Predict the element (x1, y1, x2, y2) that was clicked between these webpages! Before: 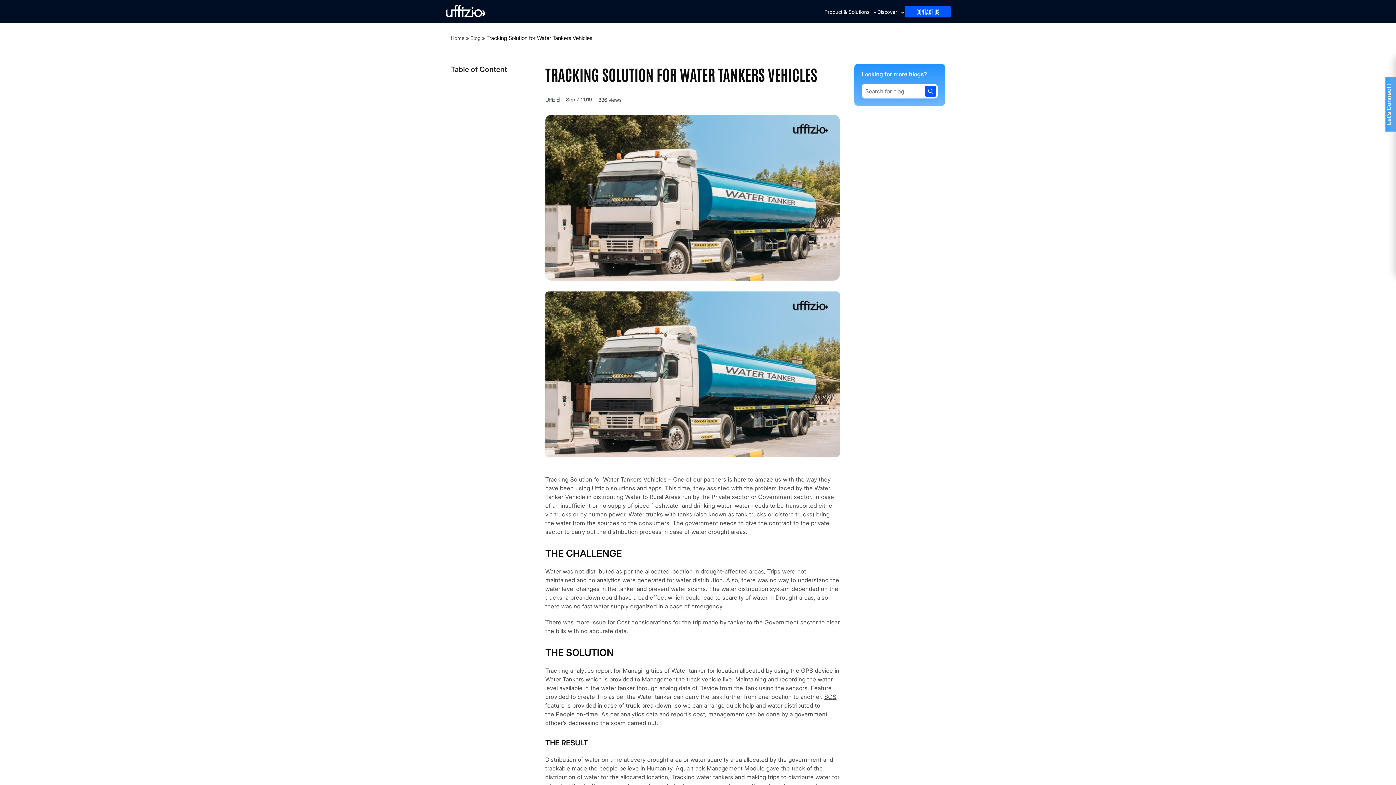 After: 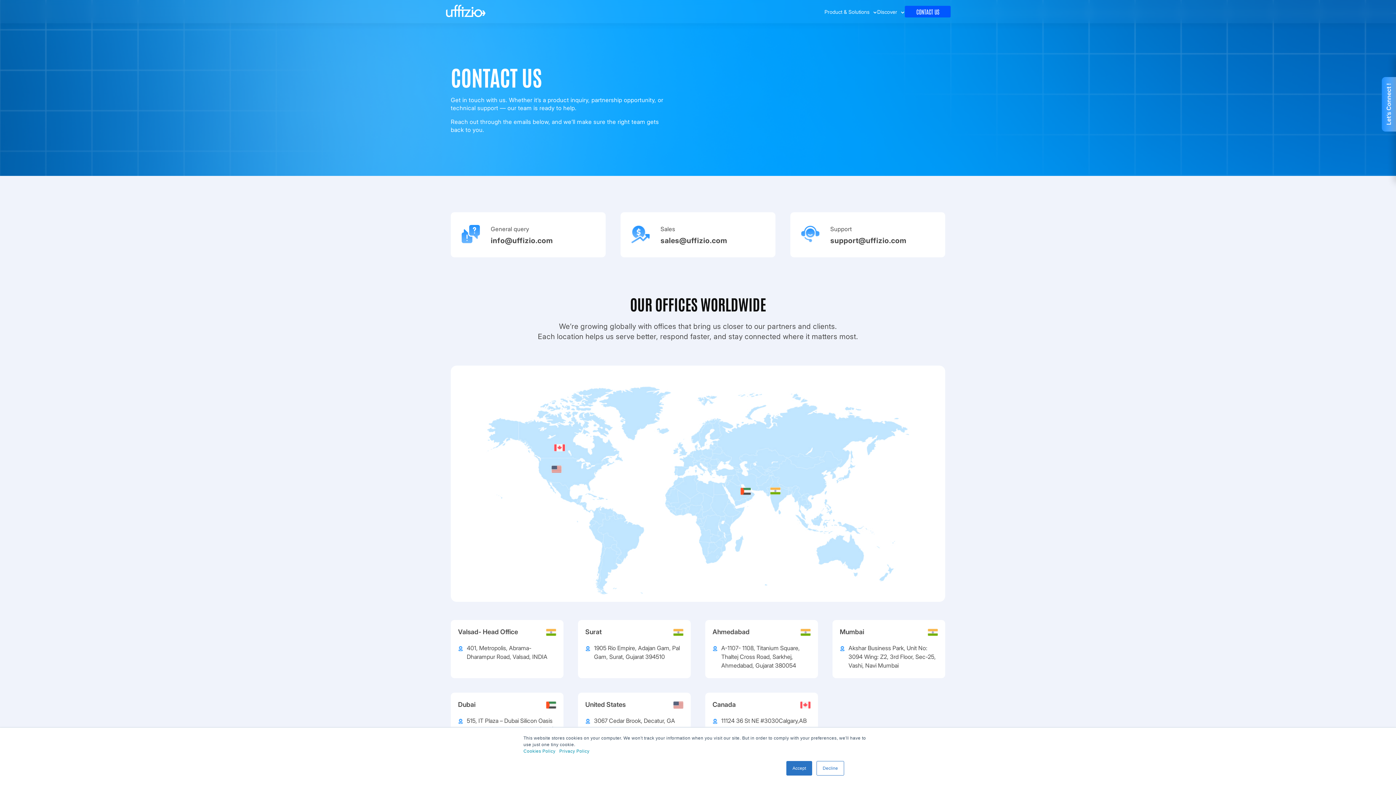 Action: label: CONTACT US bbox: (905, 5, 950, 17)